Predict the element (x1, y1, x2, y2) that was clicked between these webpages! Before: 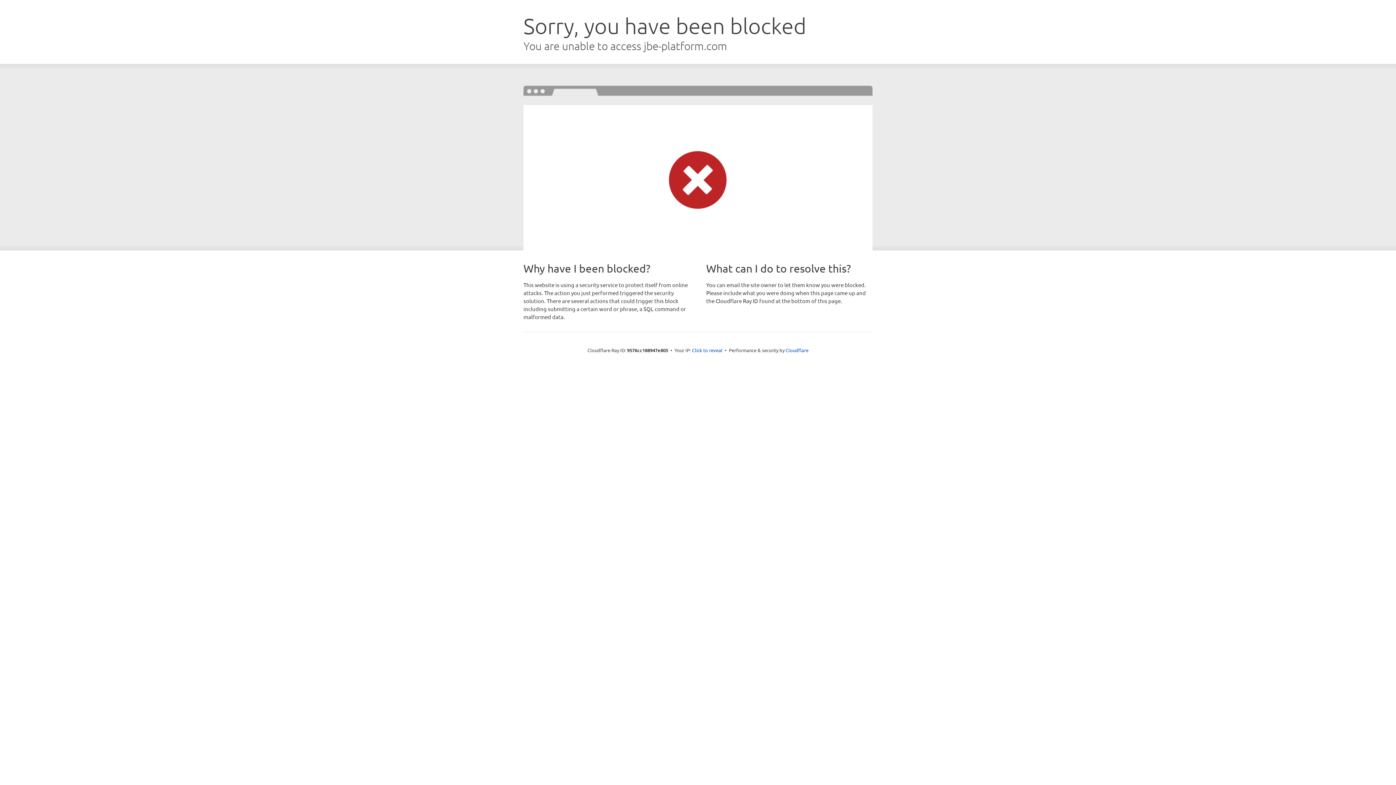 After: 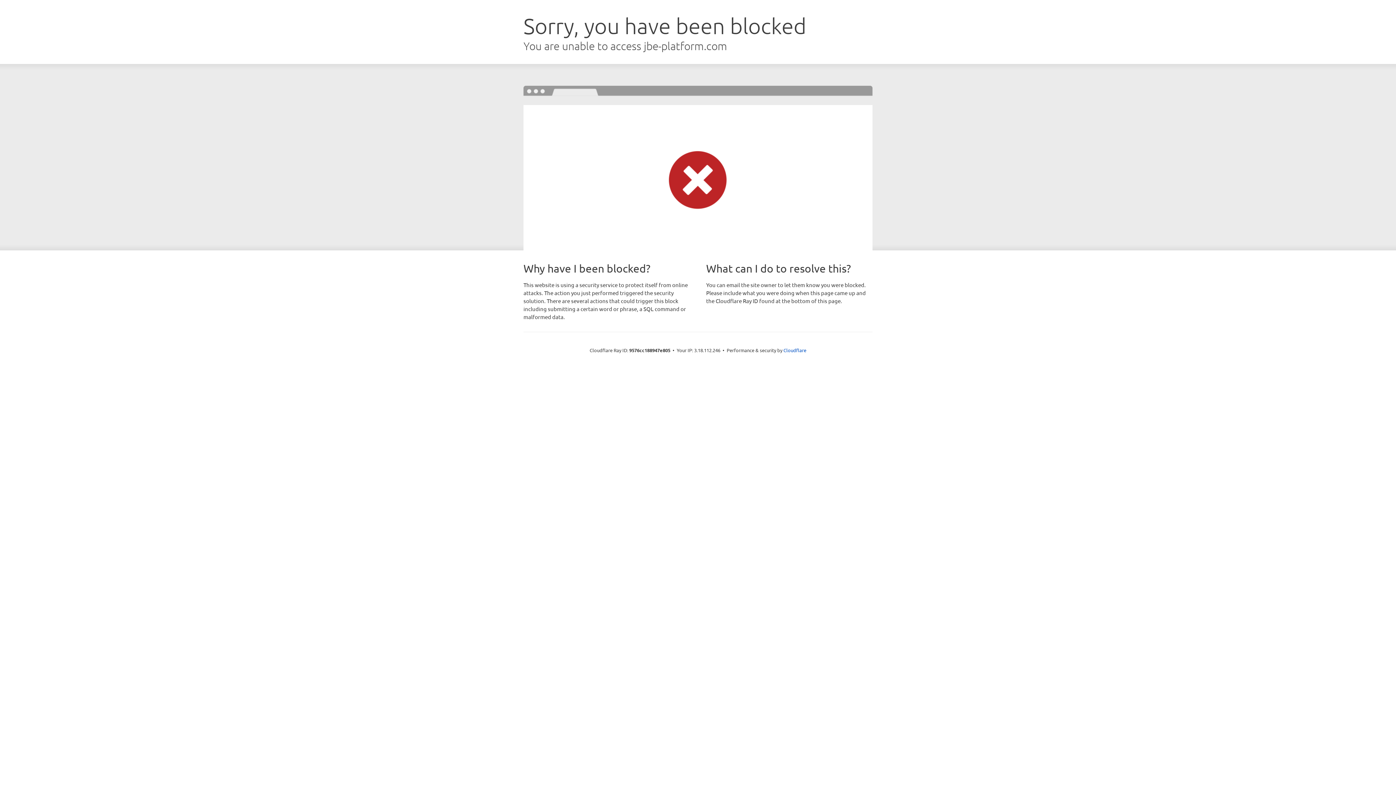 Action: label: Click to reveal bbox: (692, 346, 722, 353)